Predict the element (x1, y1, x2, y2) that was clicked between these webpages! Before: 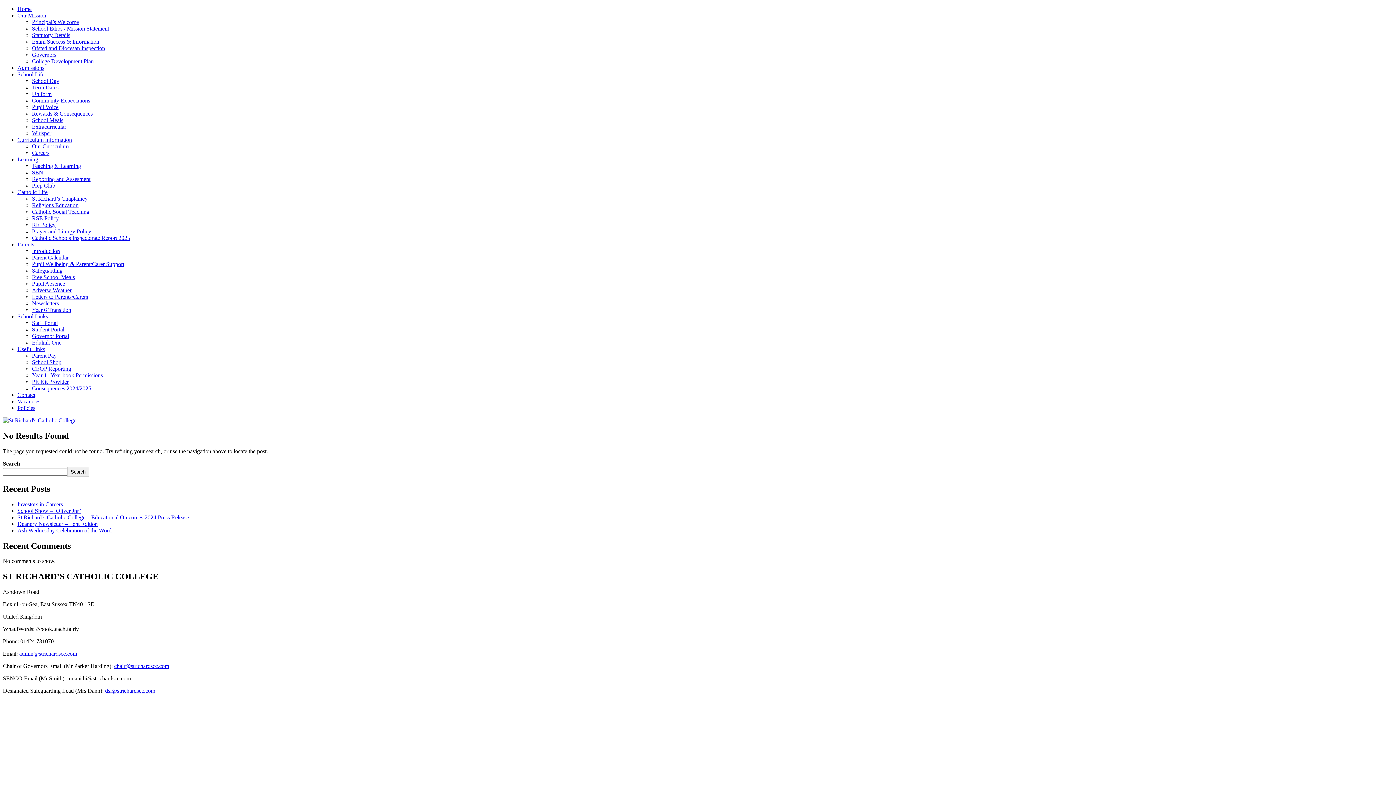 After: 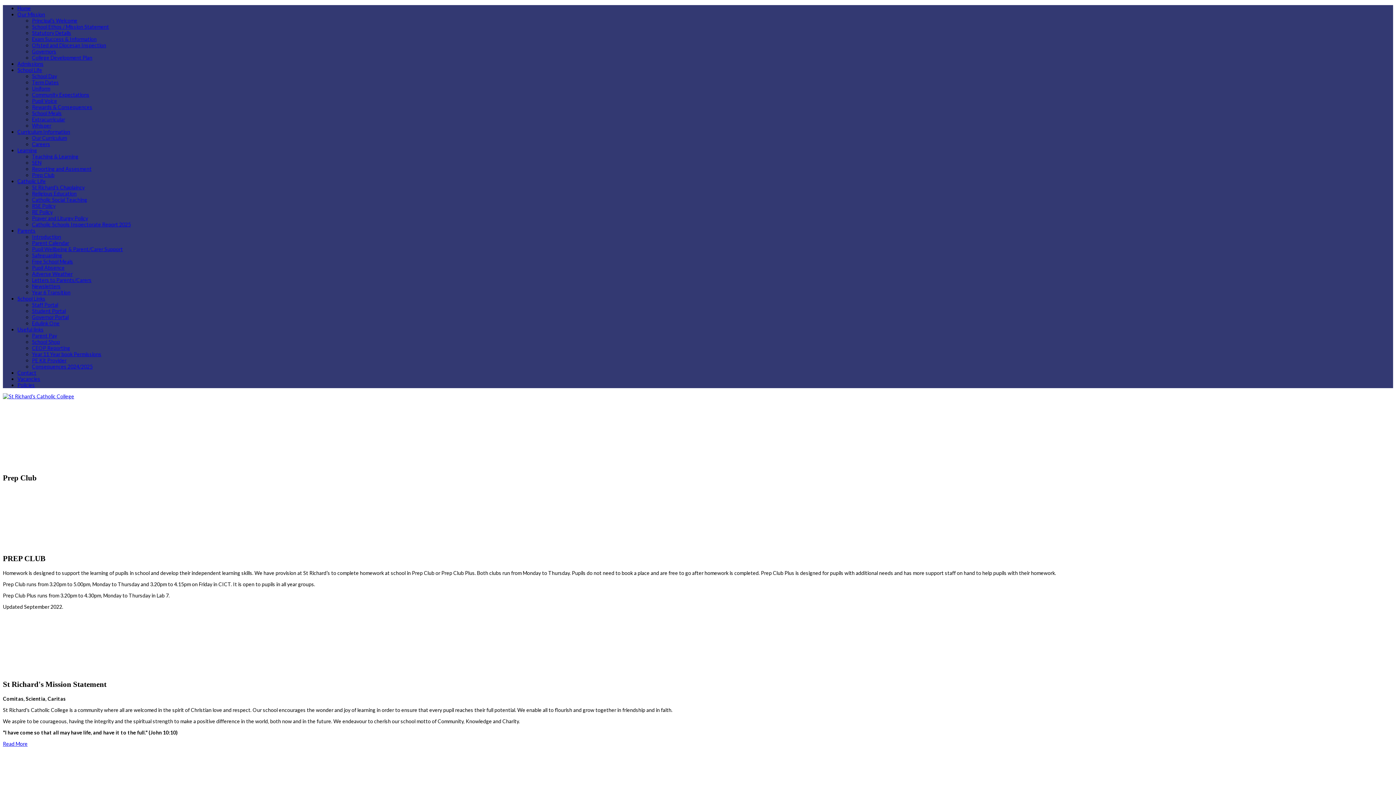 Action: bbox: (32, 182, 55, 188) label: Prep Club